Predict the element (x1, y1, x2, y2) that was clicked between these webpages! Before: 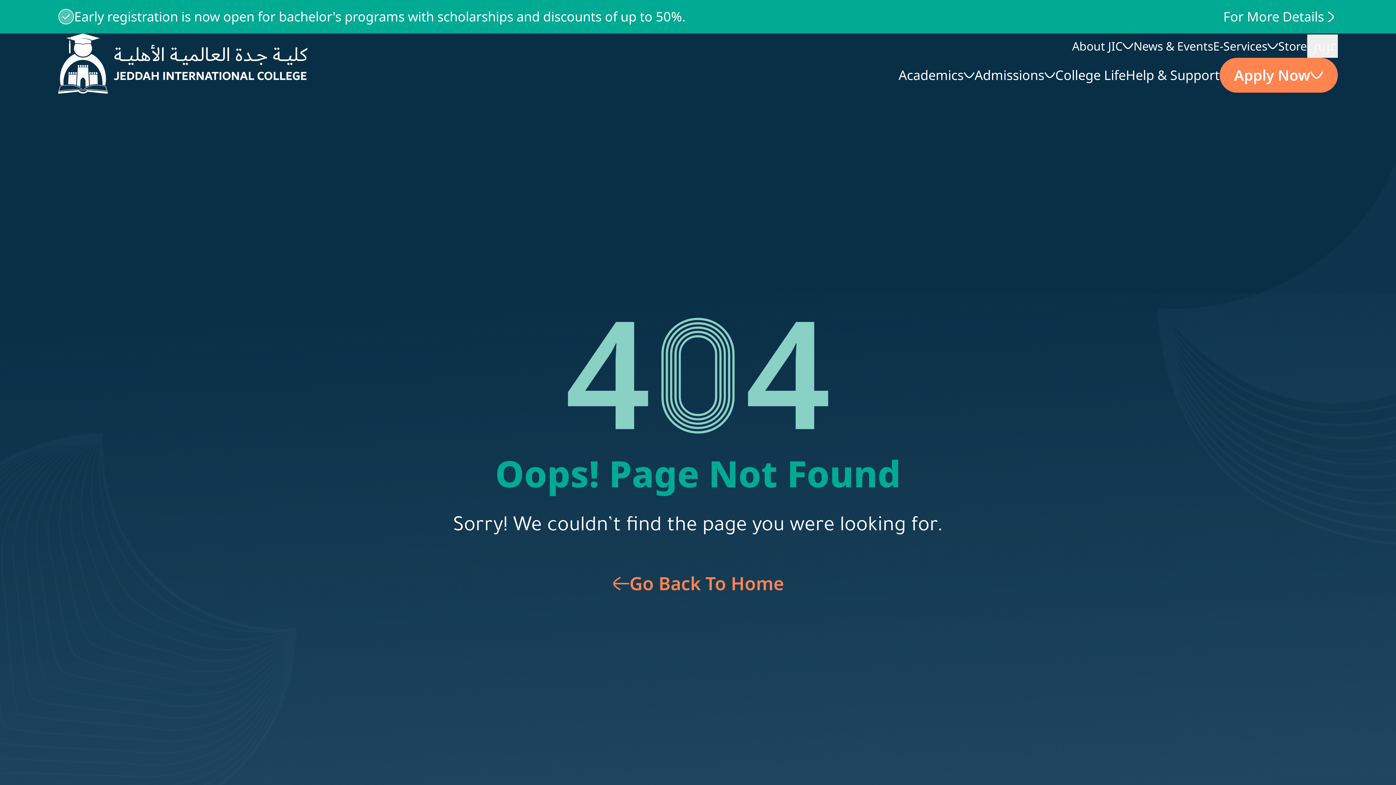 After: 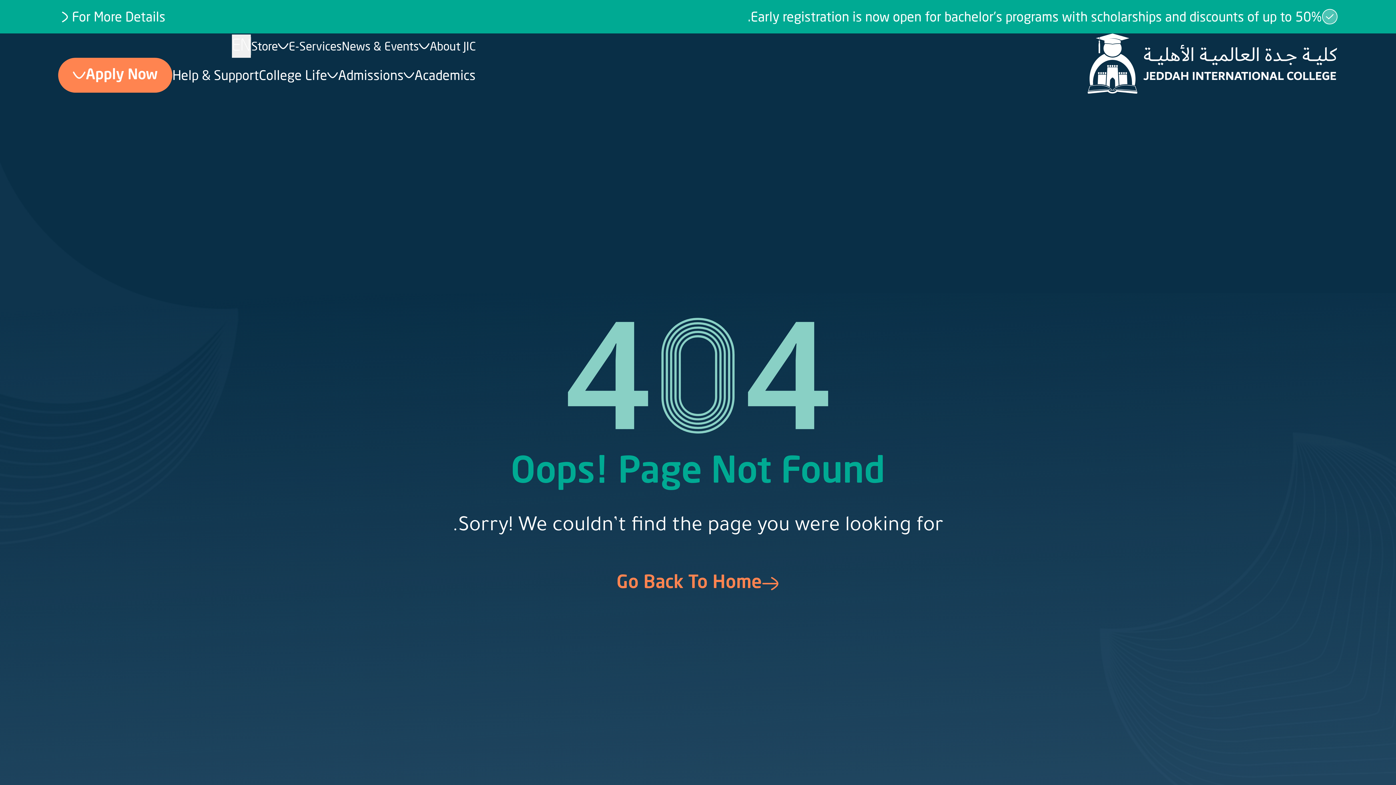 Action: label: عربي bbox: (1307, 34, 1338, 57)